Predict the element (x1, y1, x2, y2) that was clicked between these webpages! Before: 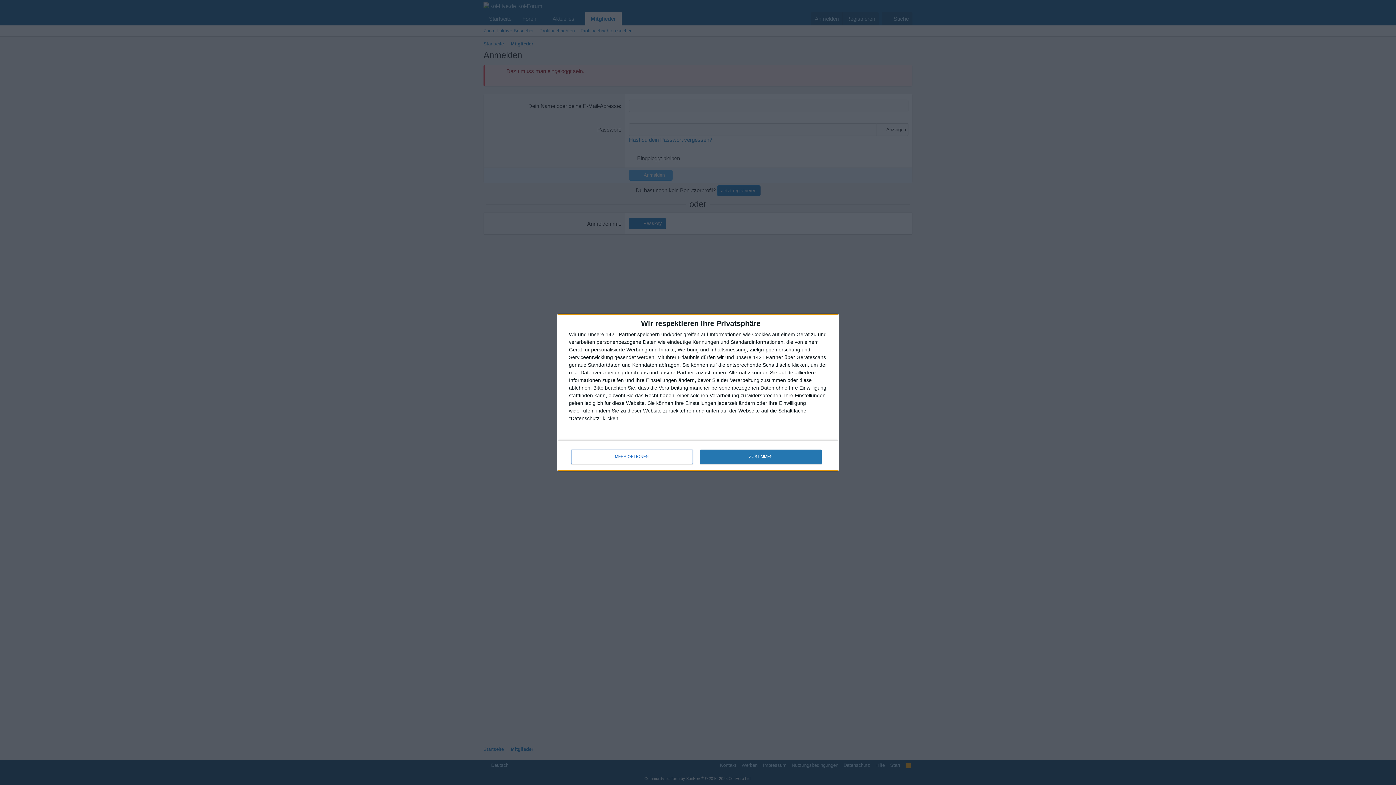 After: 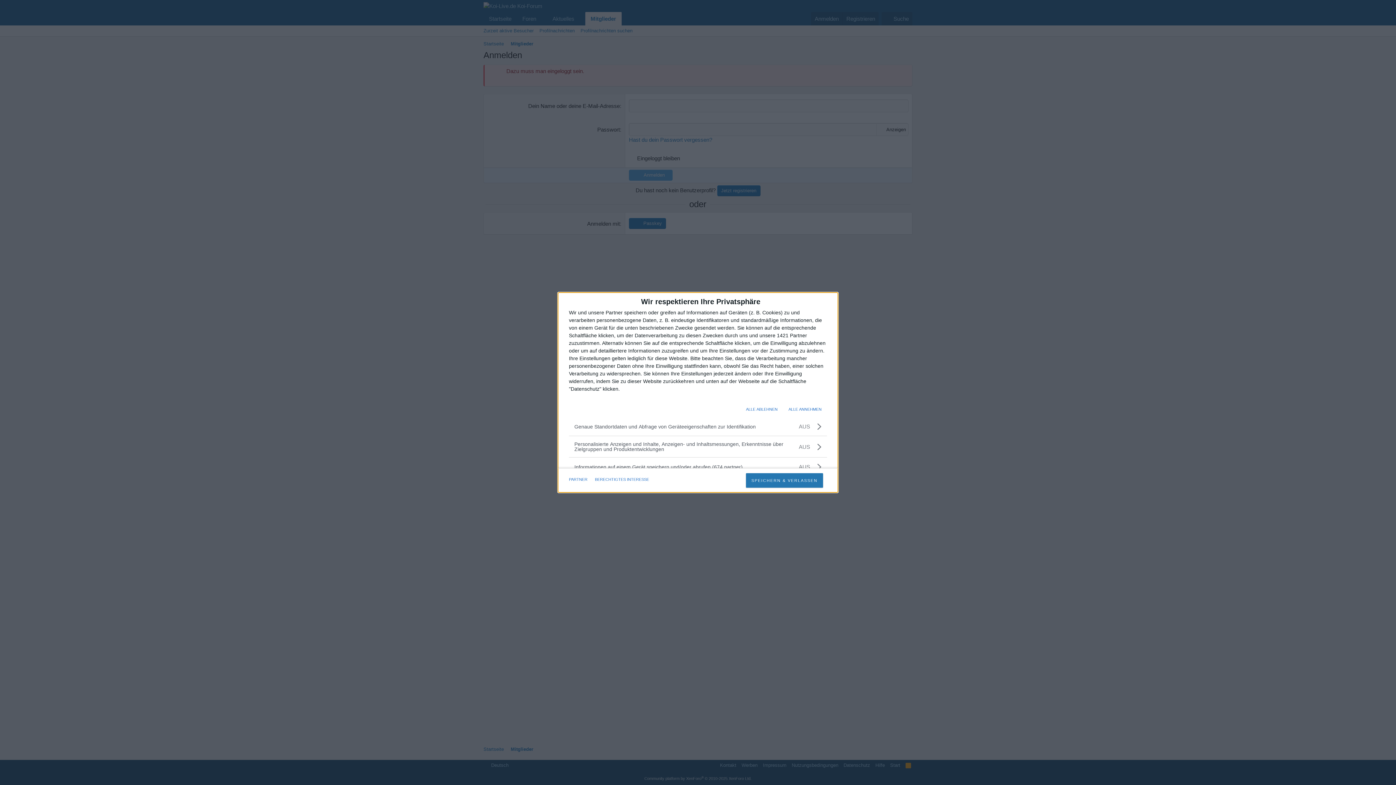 Action: bbox: (571, 449, 692, 464) label: MEHR OPTIONEN